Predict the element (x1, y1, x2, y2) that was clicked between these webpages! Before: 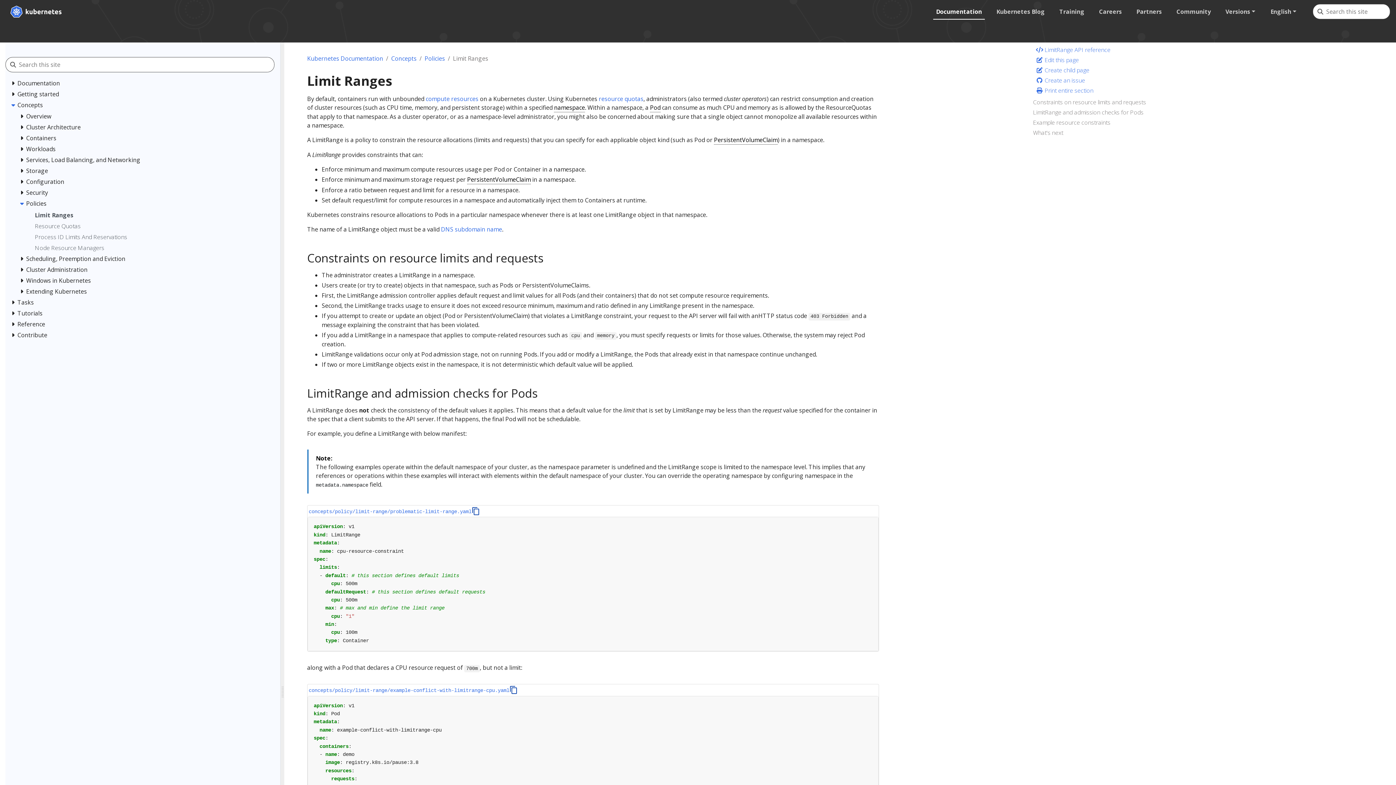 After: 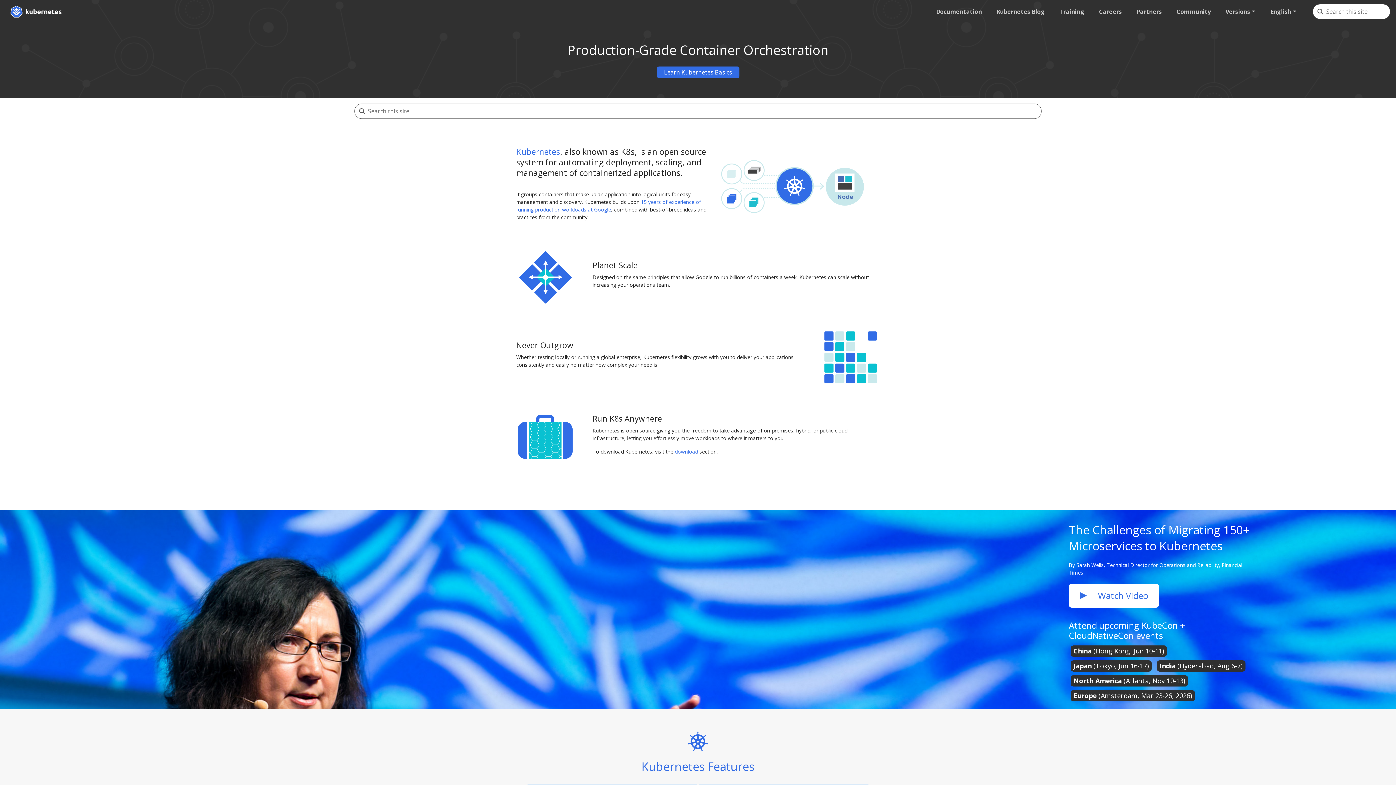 Action: bbox: (5, 2, 66, 20)